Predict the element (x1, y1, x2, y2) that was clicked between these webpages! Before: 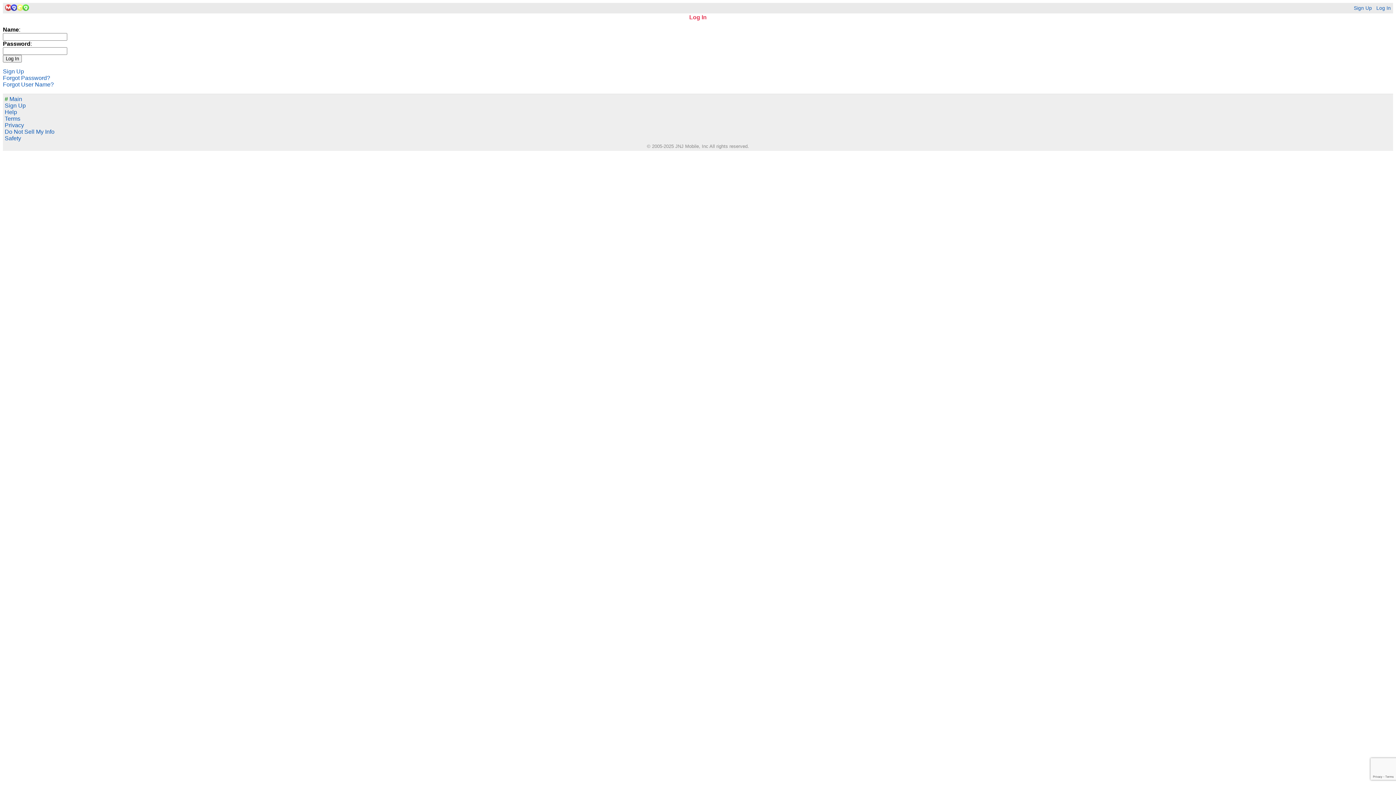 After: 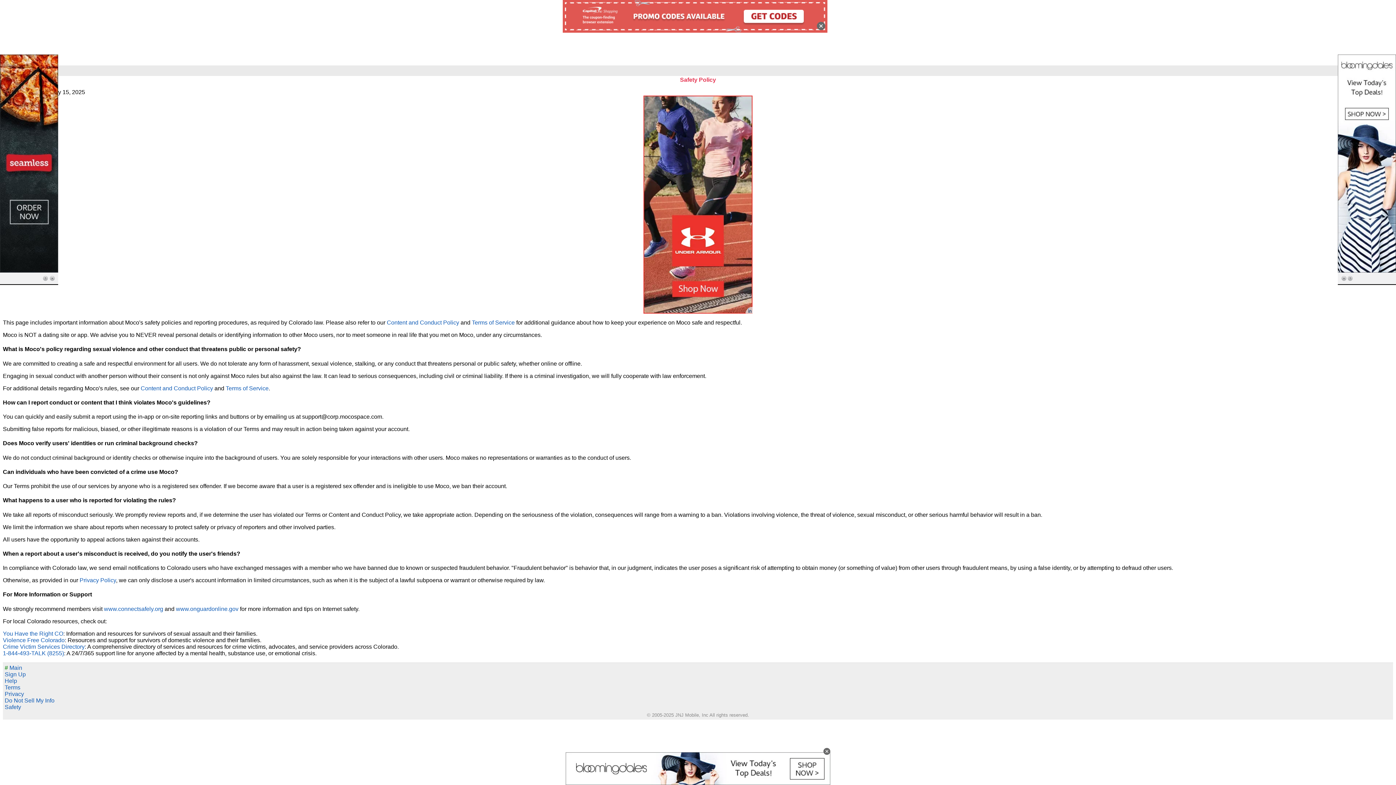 Action: bbox: (4, 135, 21, 141) label: Safety